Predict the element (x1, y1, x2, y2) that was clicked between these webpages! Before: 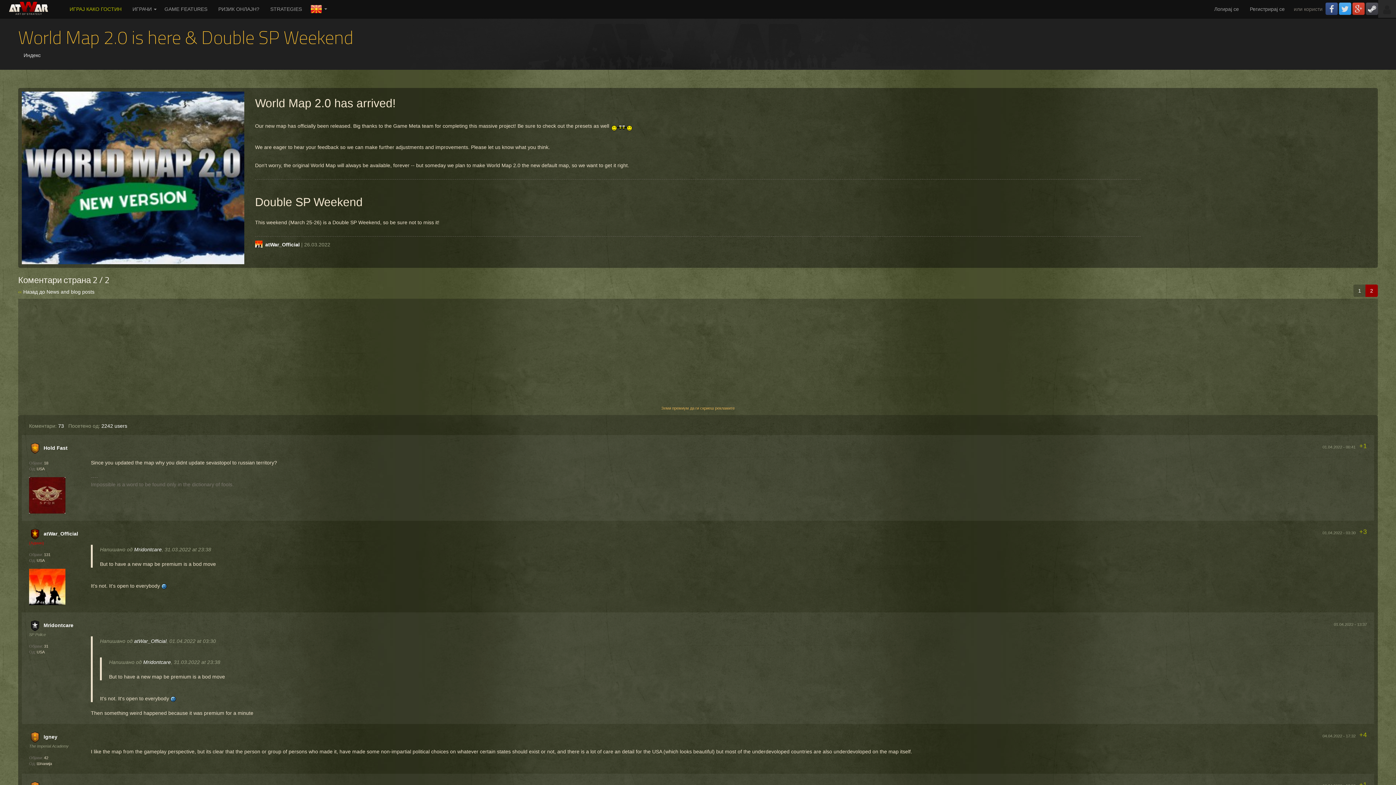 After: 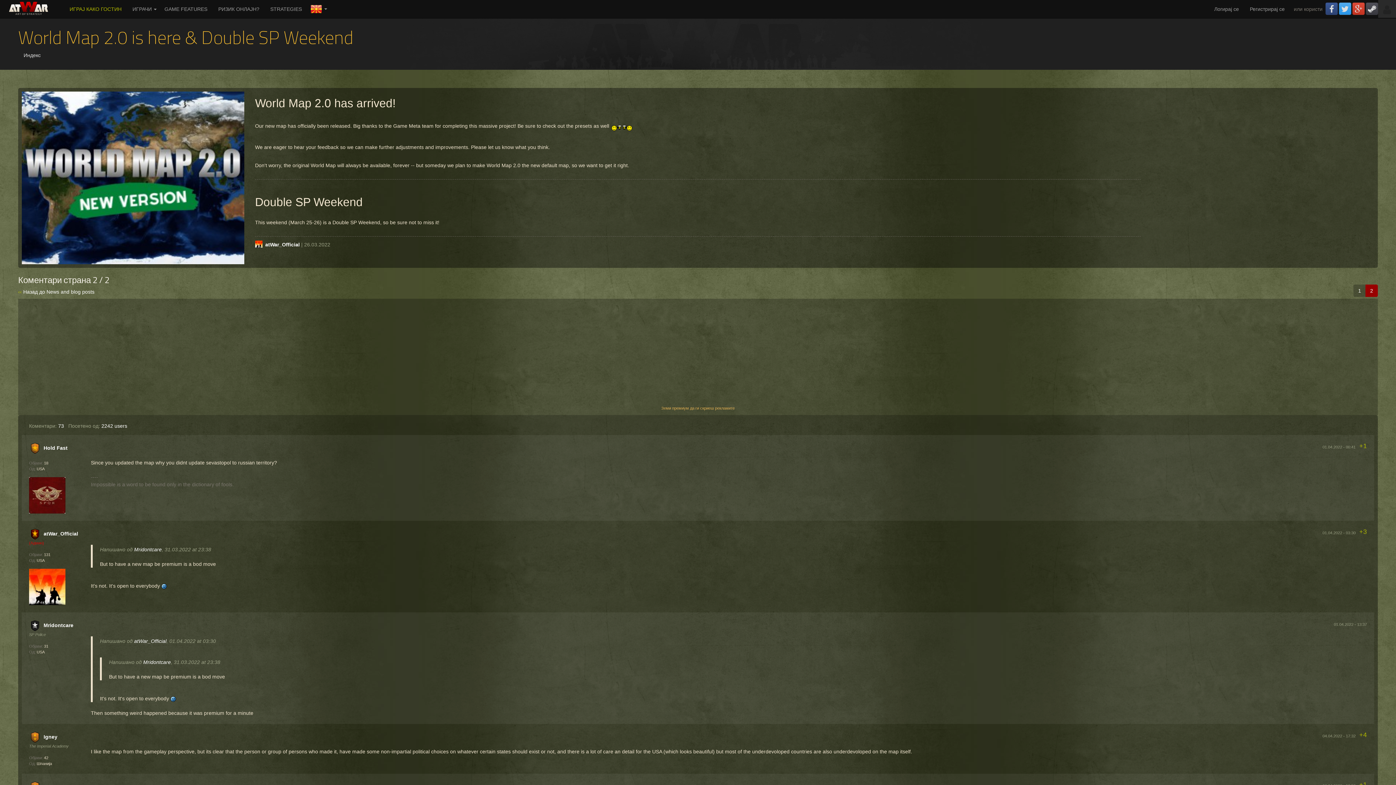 Action: bbox: (1378, 0, 1396, 17)